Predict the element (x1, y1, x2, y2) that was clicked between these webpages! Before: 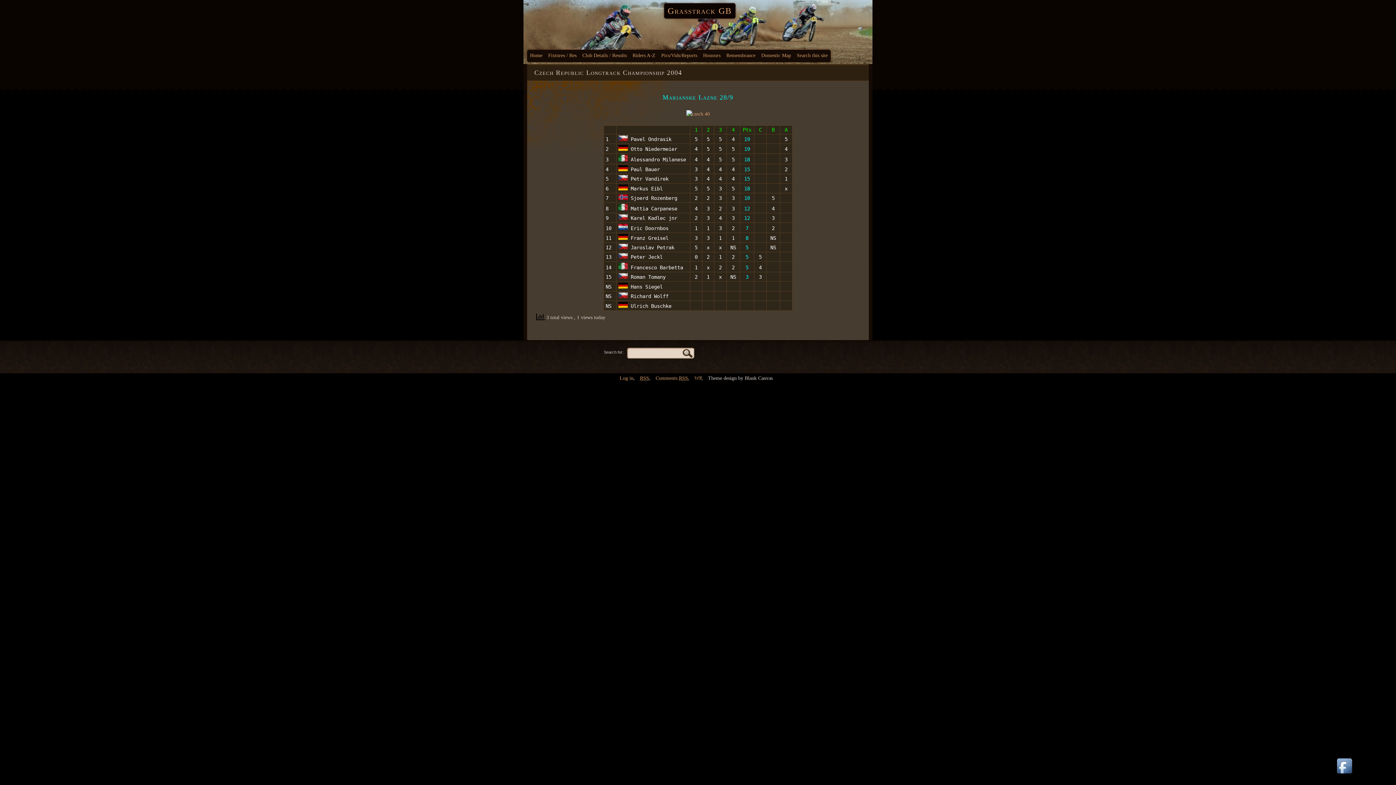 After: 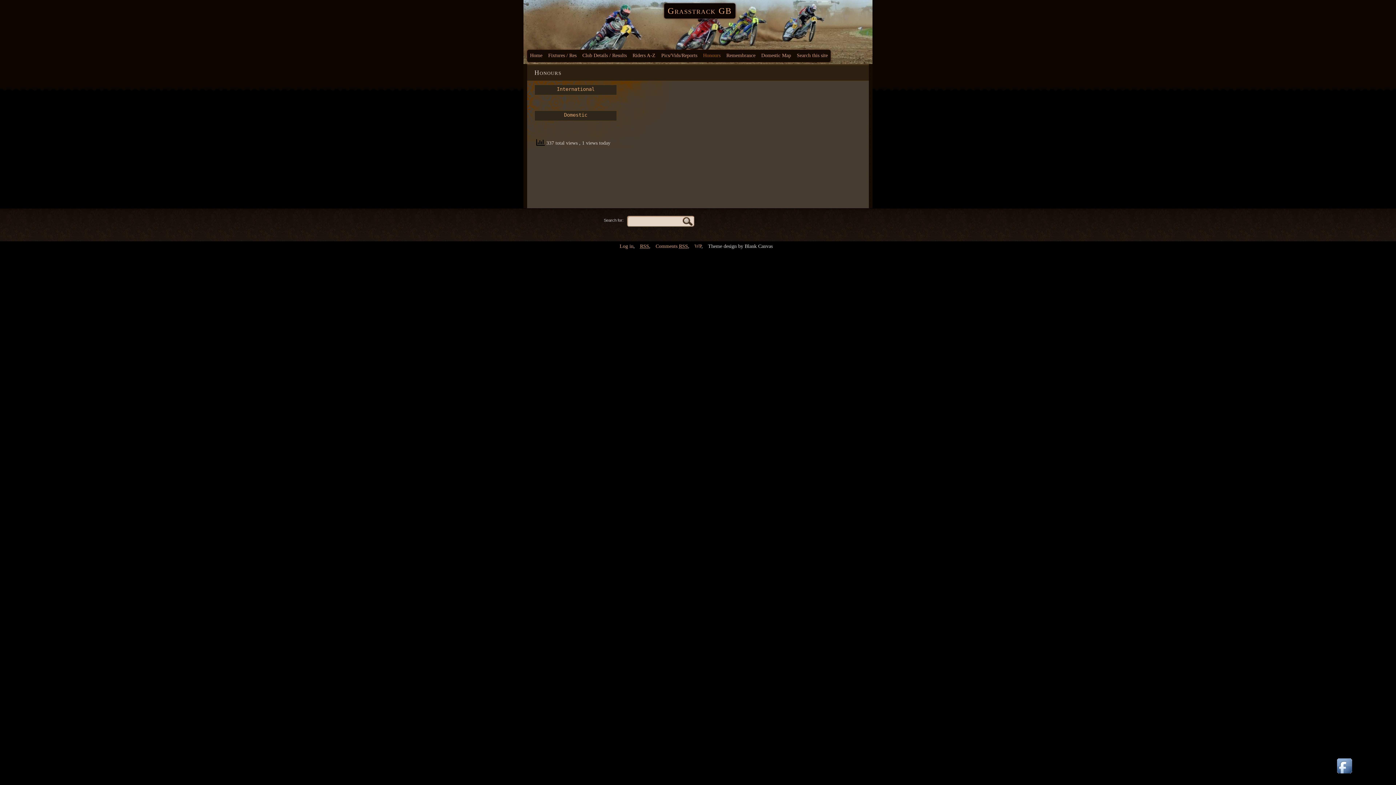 Action: label: Honours bbox: (700, 49, 723, 62)